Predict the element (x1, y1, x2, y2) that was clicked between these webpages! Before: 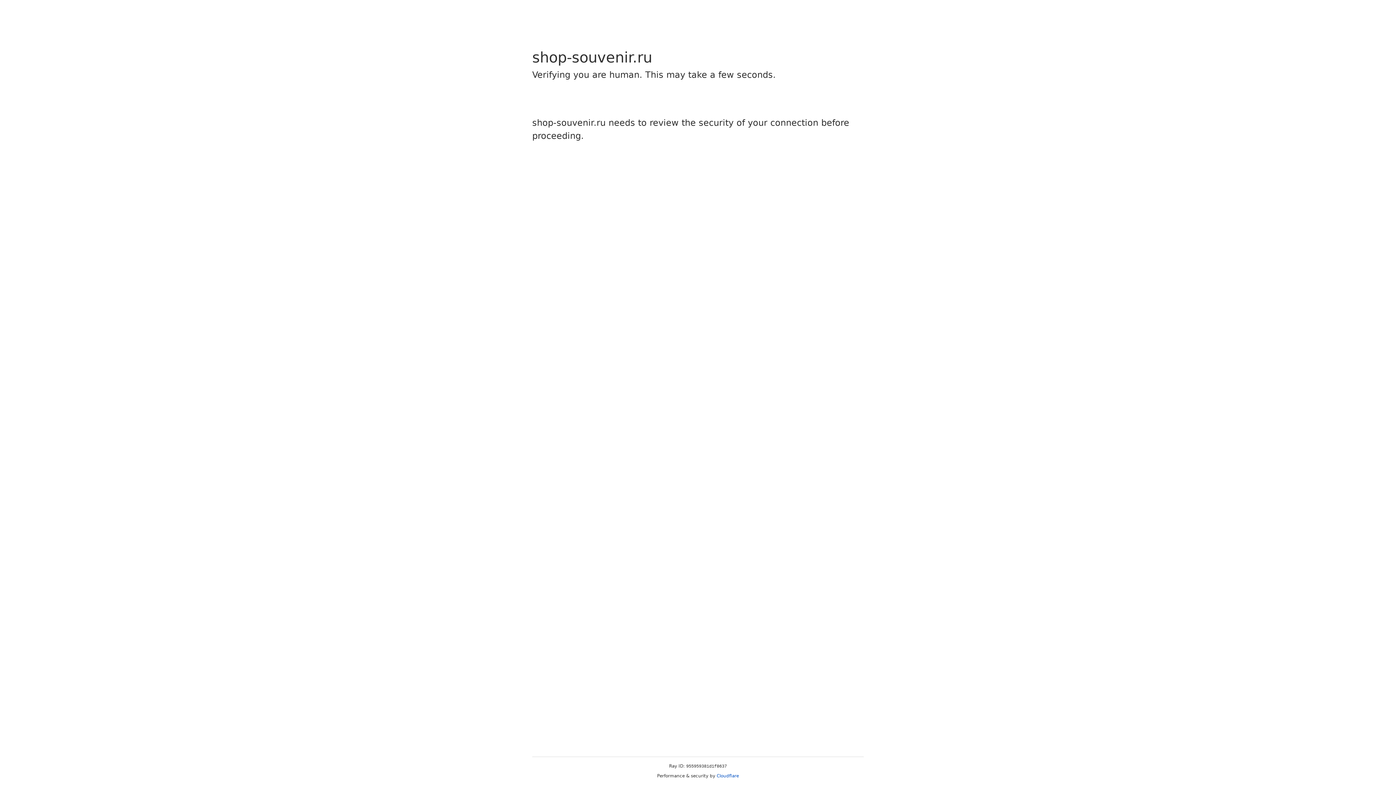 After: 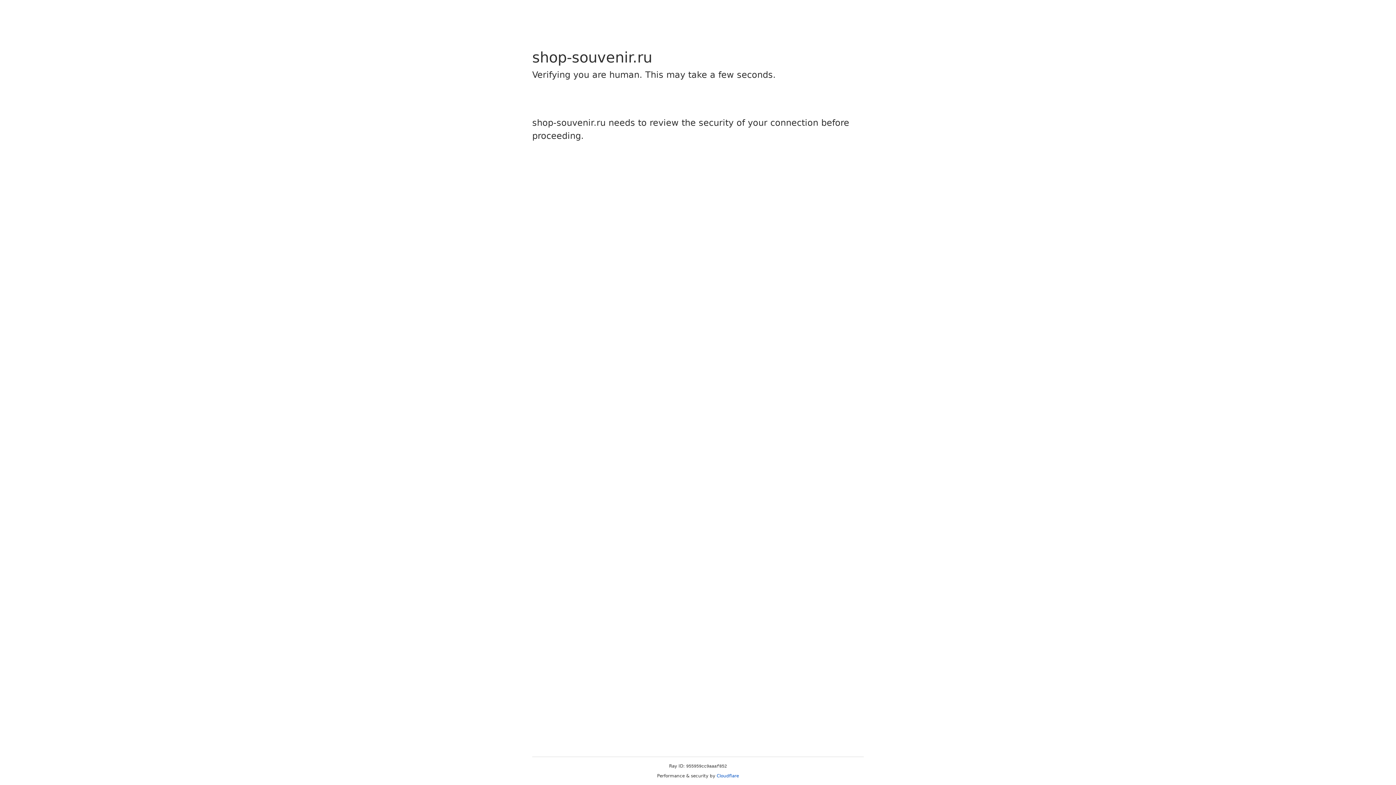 Action: label: Cloudflare bbox: (716, 773, 739, 778)